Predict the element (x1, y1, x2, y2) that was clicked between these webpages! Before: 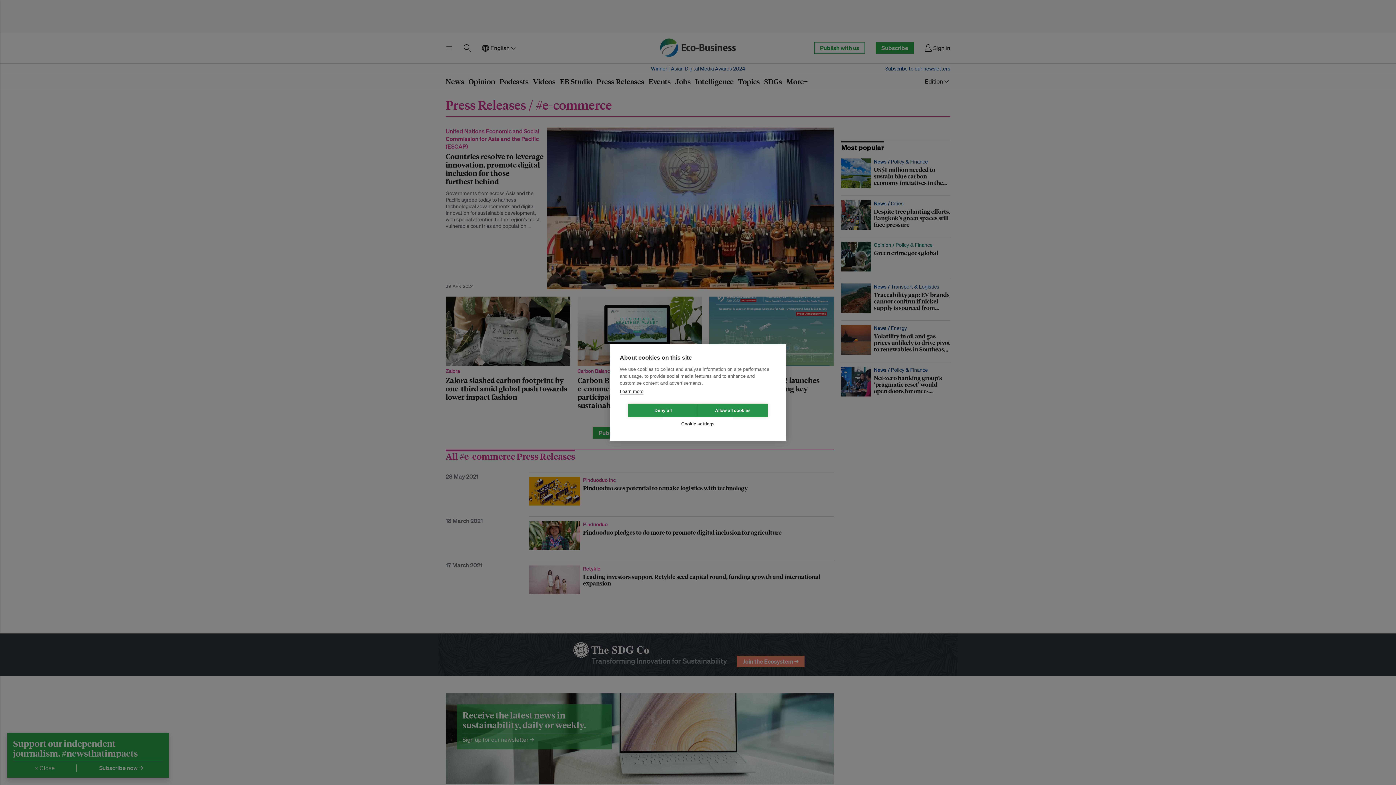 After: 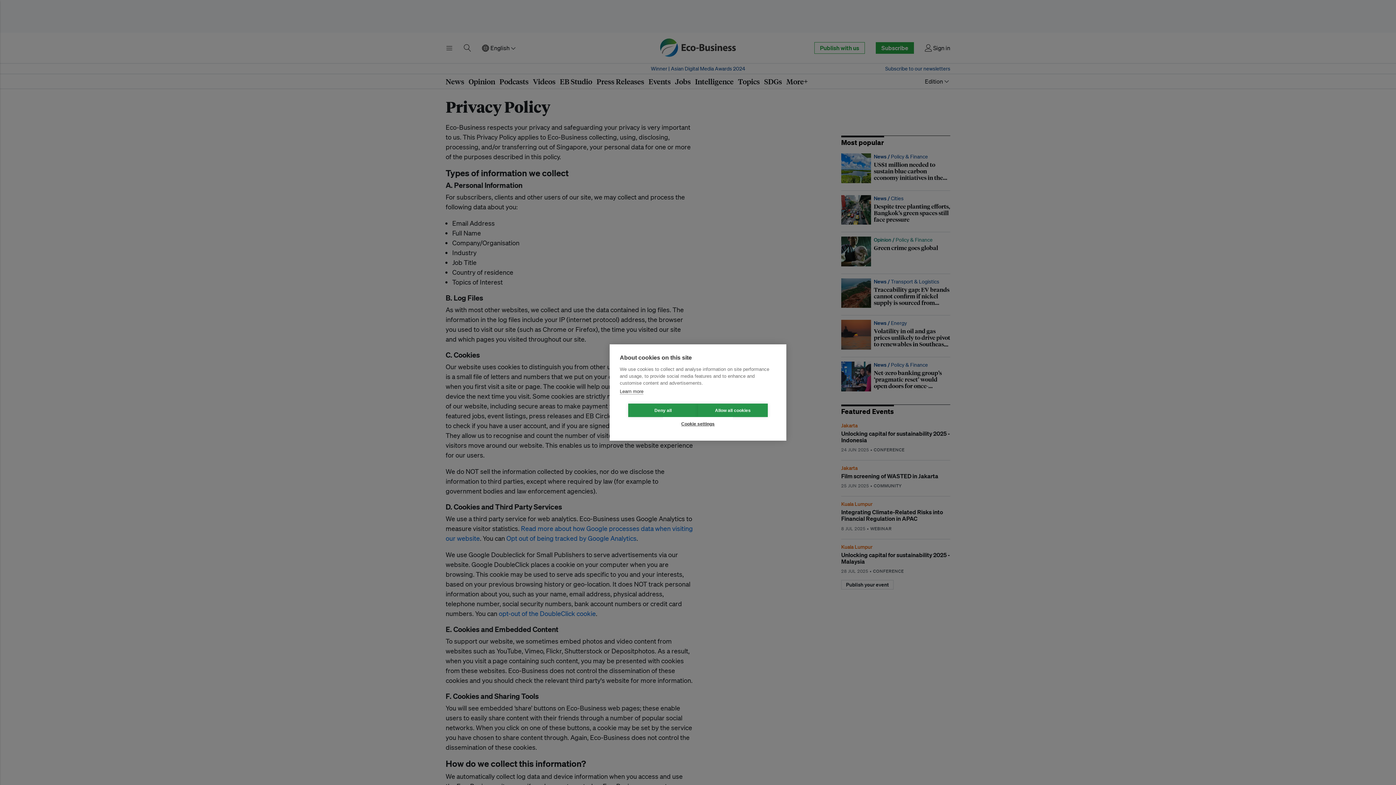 Action: bbox: (620, 388, 643, 394) label: Learn more